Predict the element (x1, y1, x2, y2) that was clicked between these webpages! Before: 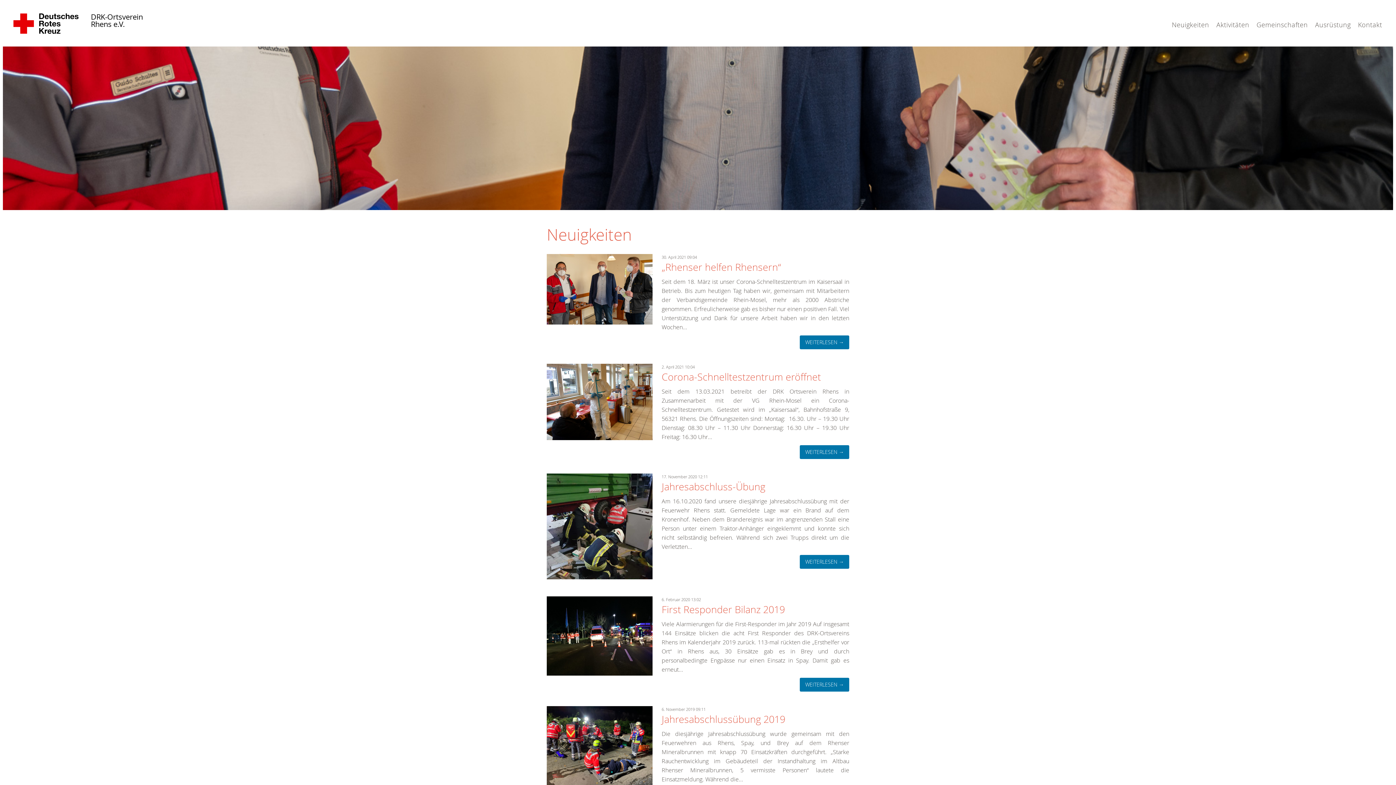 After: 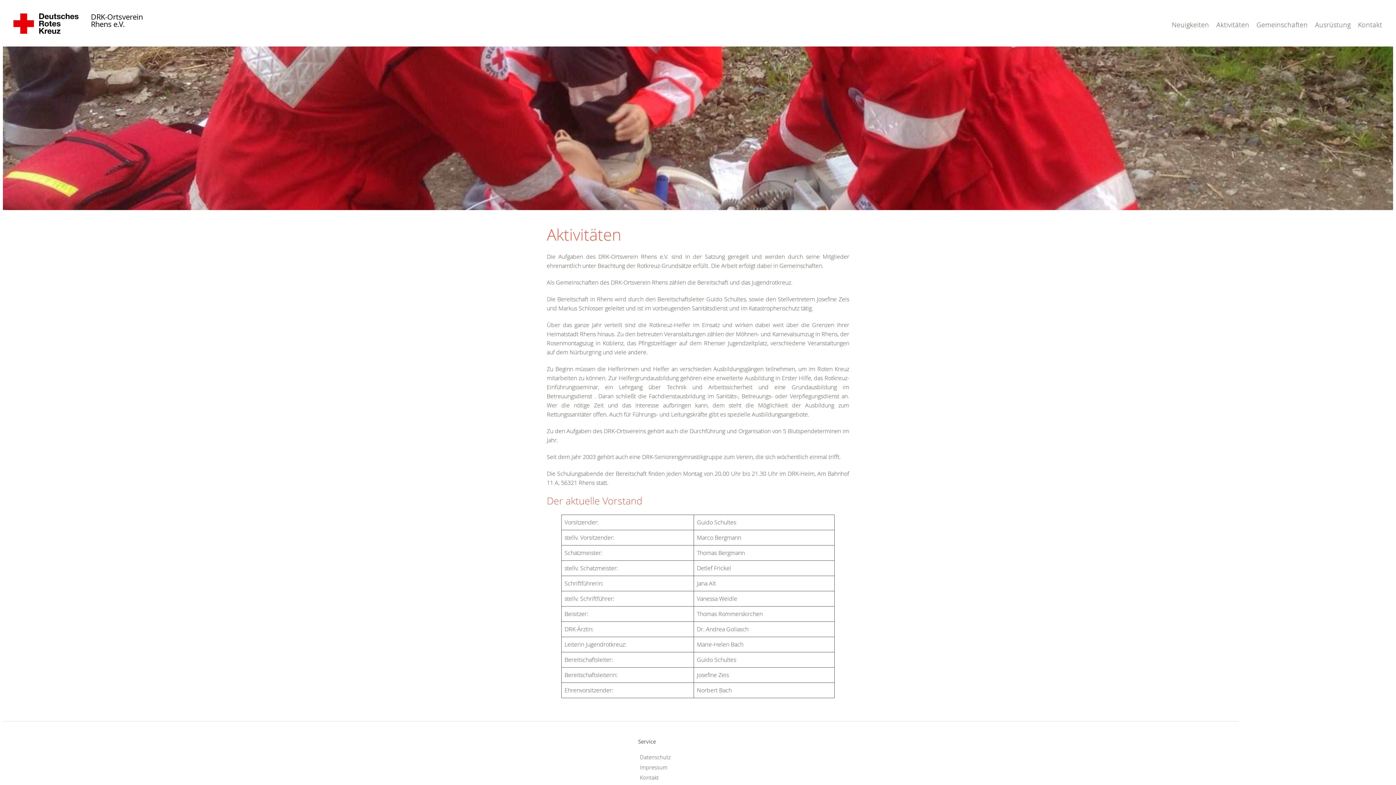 Action: bbox: (1214, 18, 1251, 30) label: Aktivitäten